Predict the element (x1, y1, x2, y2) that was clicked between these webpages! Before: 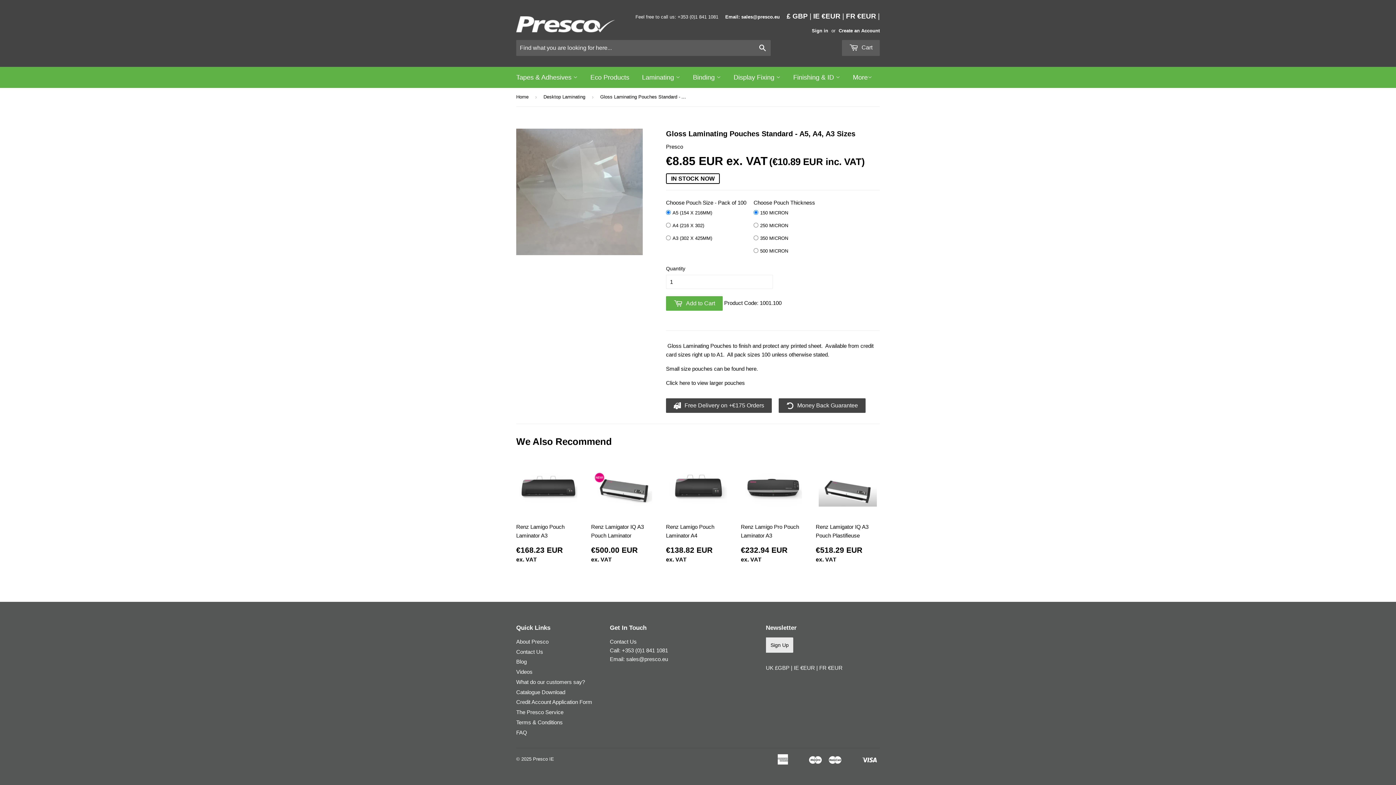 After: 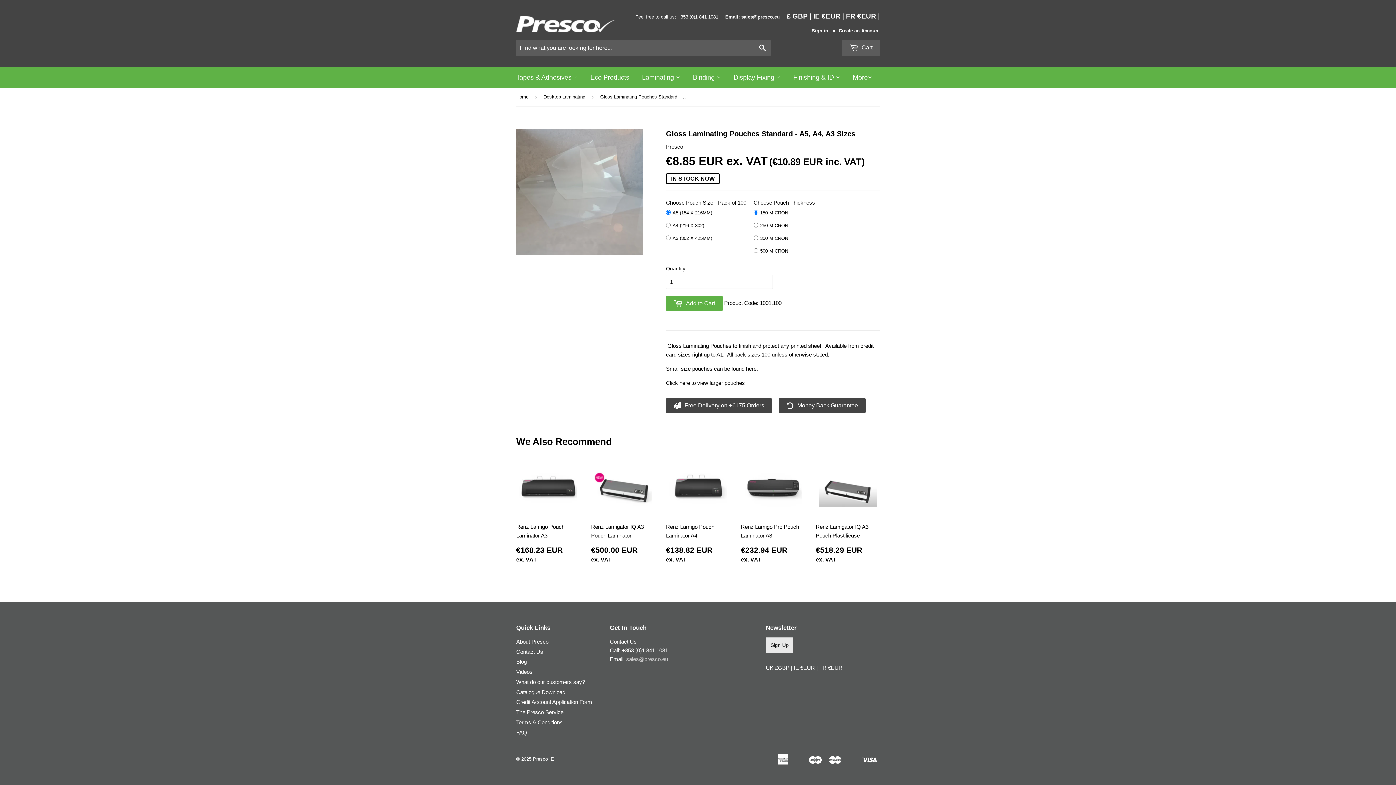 Action: label: sales@presco.eu bbox: (626, 656, 668, 662)